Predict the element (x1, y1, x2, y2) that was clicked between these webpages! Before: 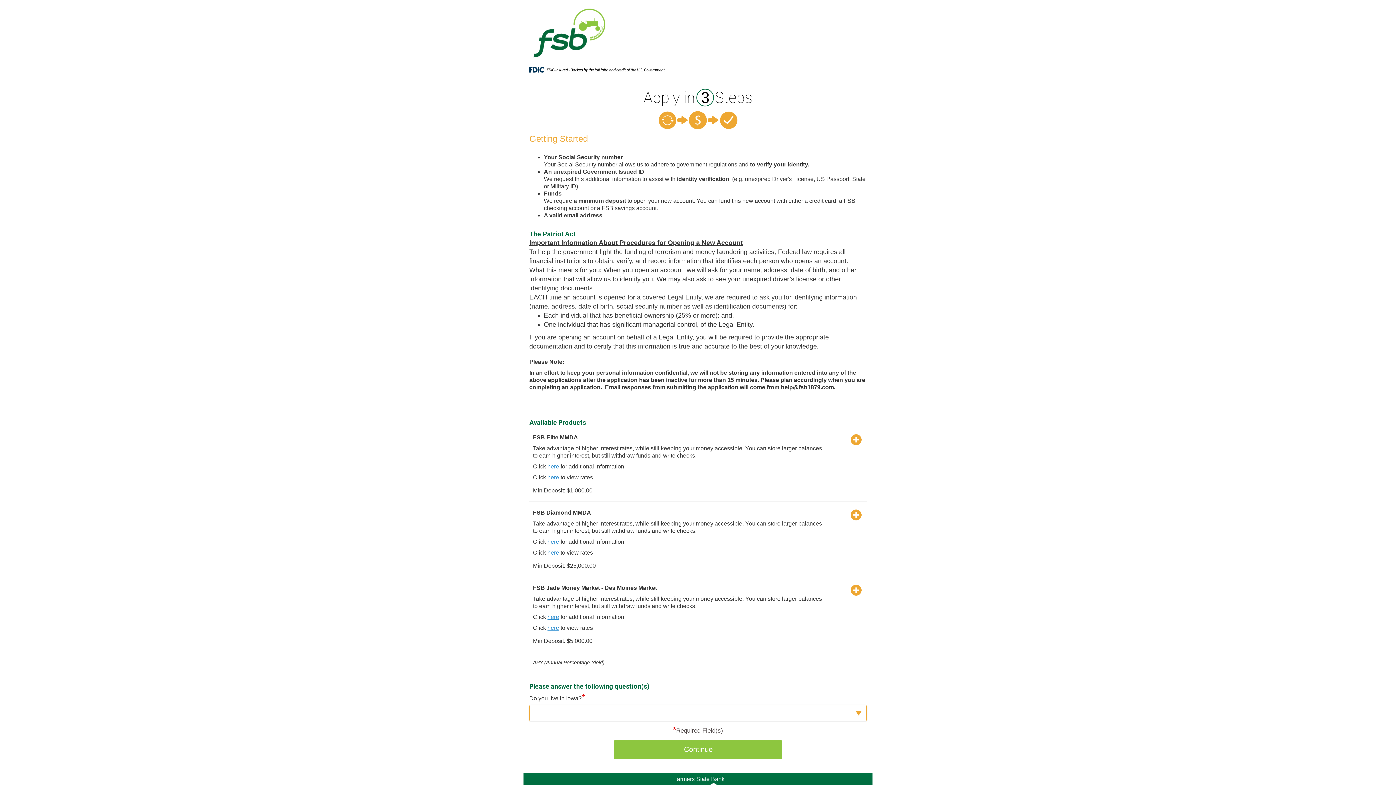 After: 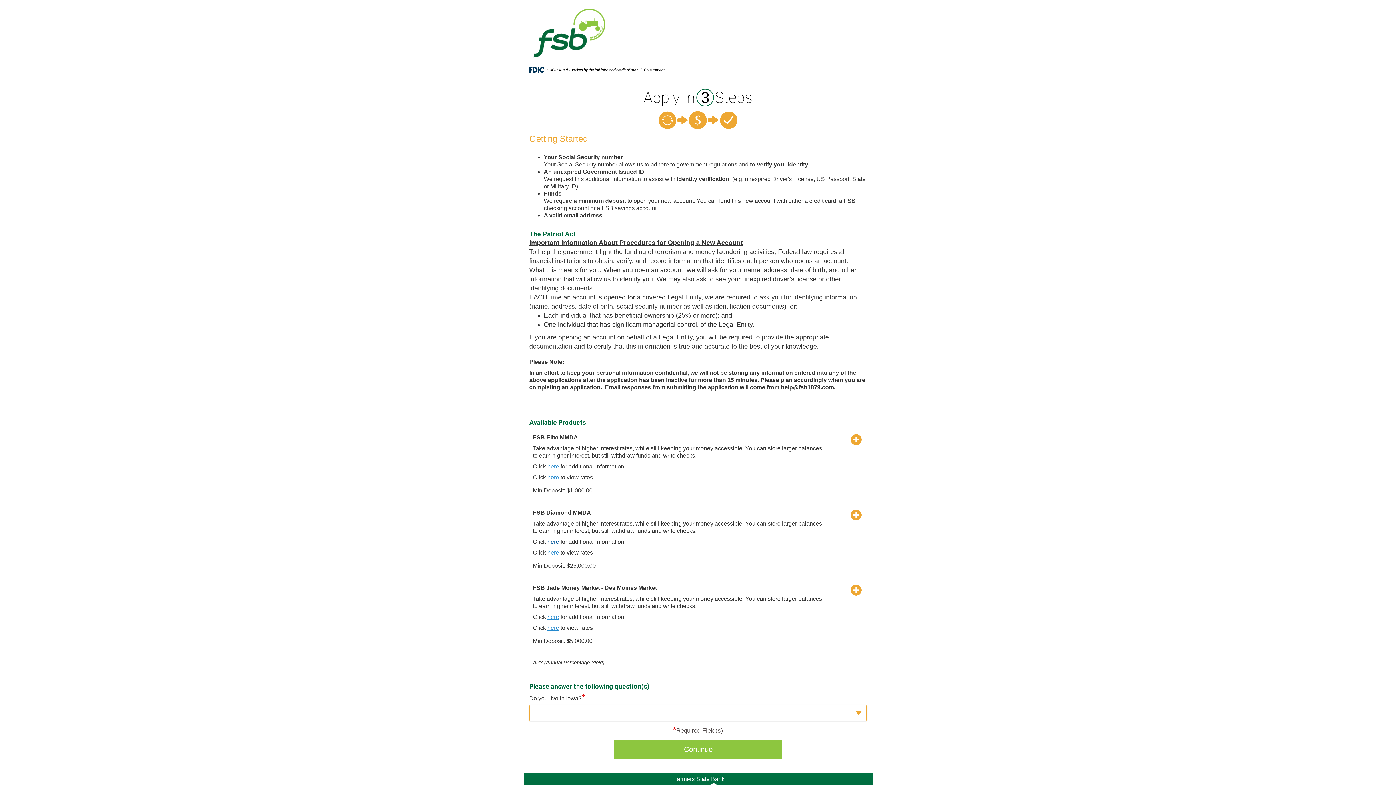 Action: label: here bbox: (547, 538, 559, 545)